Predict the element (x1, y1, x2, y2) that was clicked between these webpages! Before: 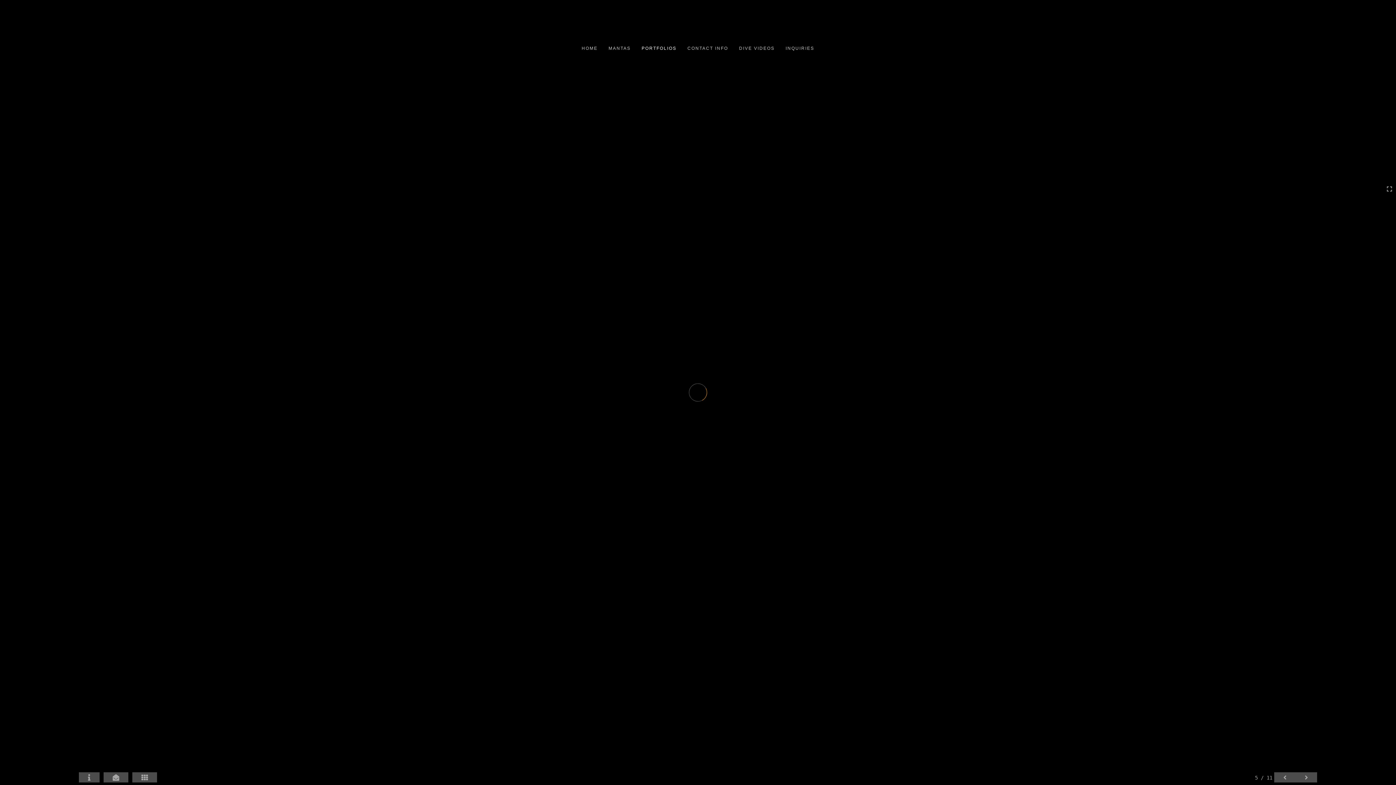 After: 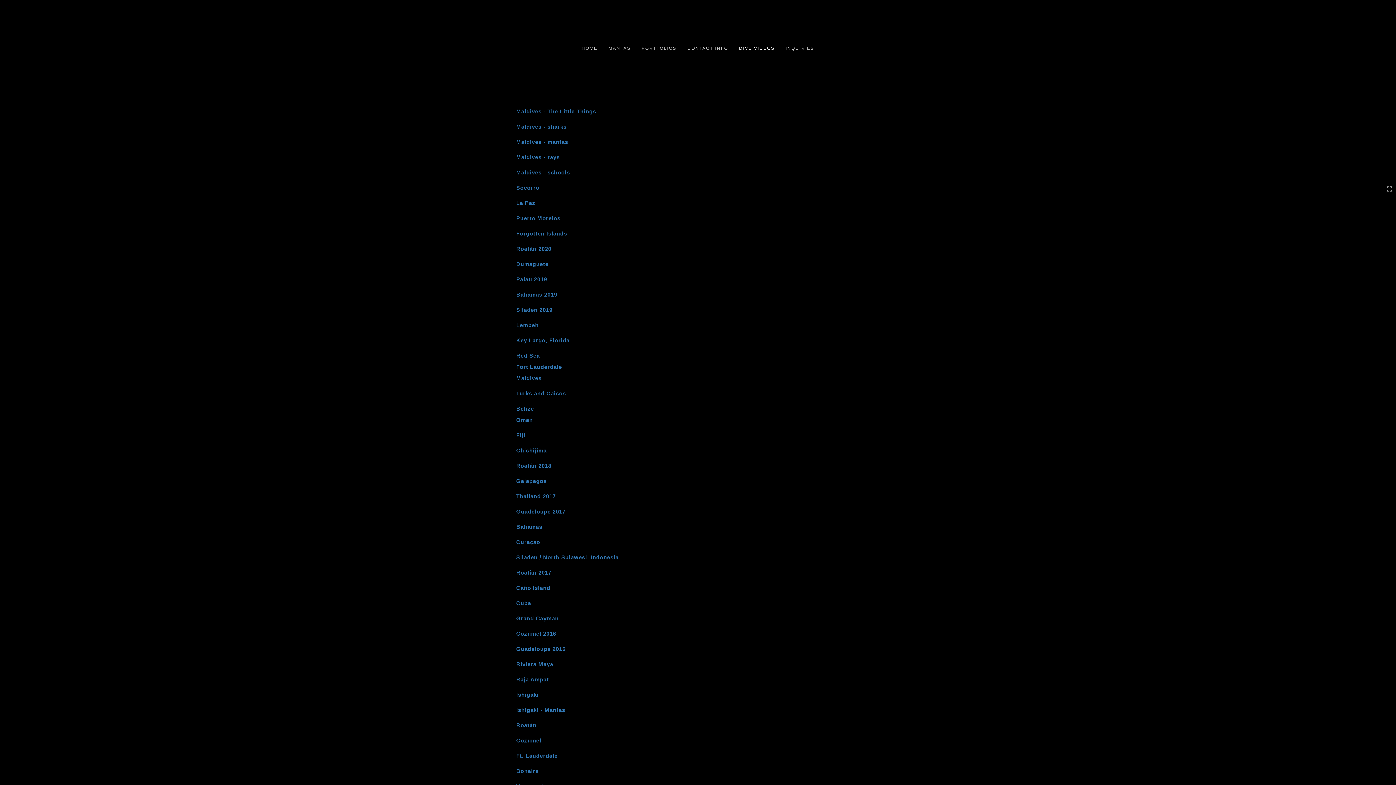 Action: label: DIVE VIDEOS bbox: (733, 40, 780, 51)